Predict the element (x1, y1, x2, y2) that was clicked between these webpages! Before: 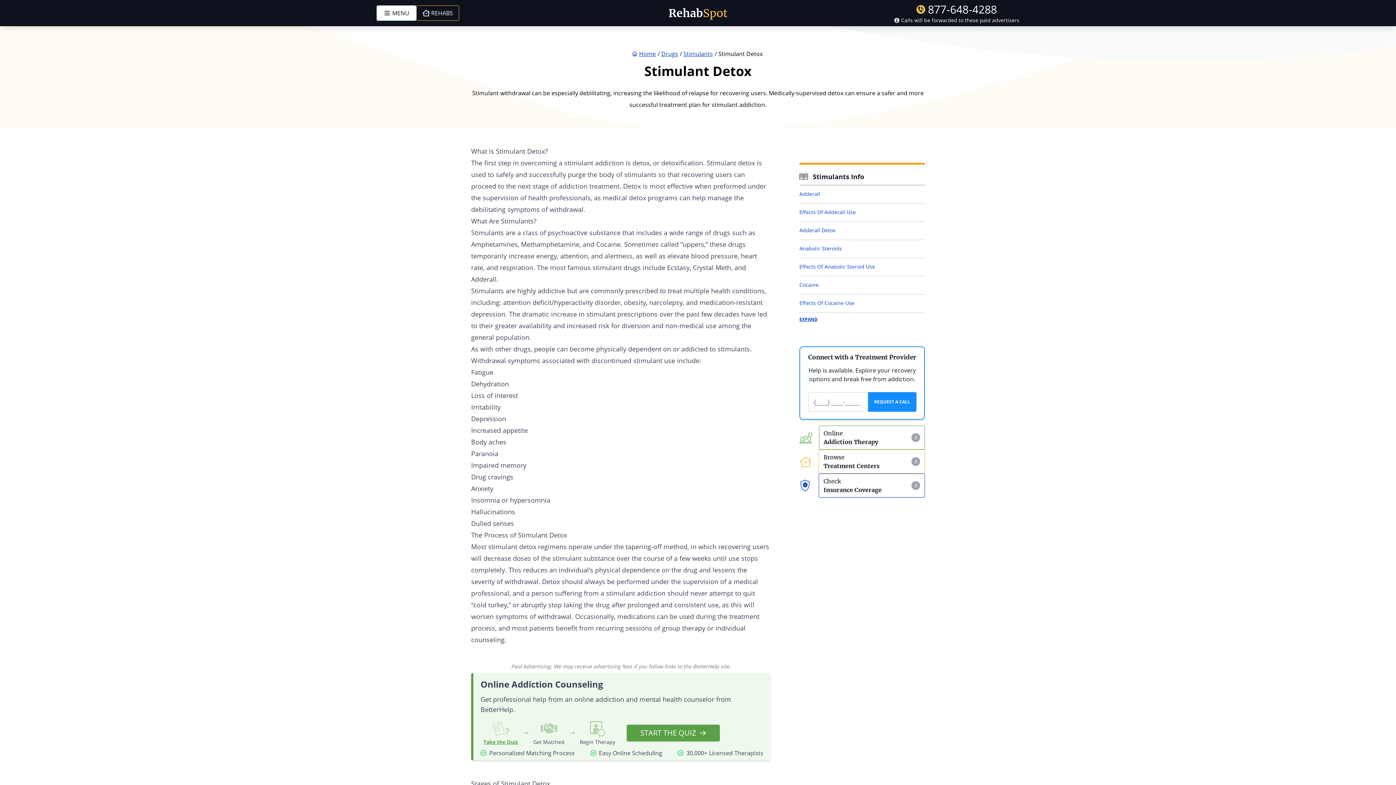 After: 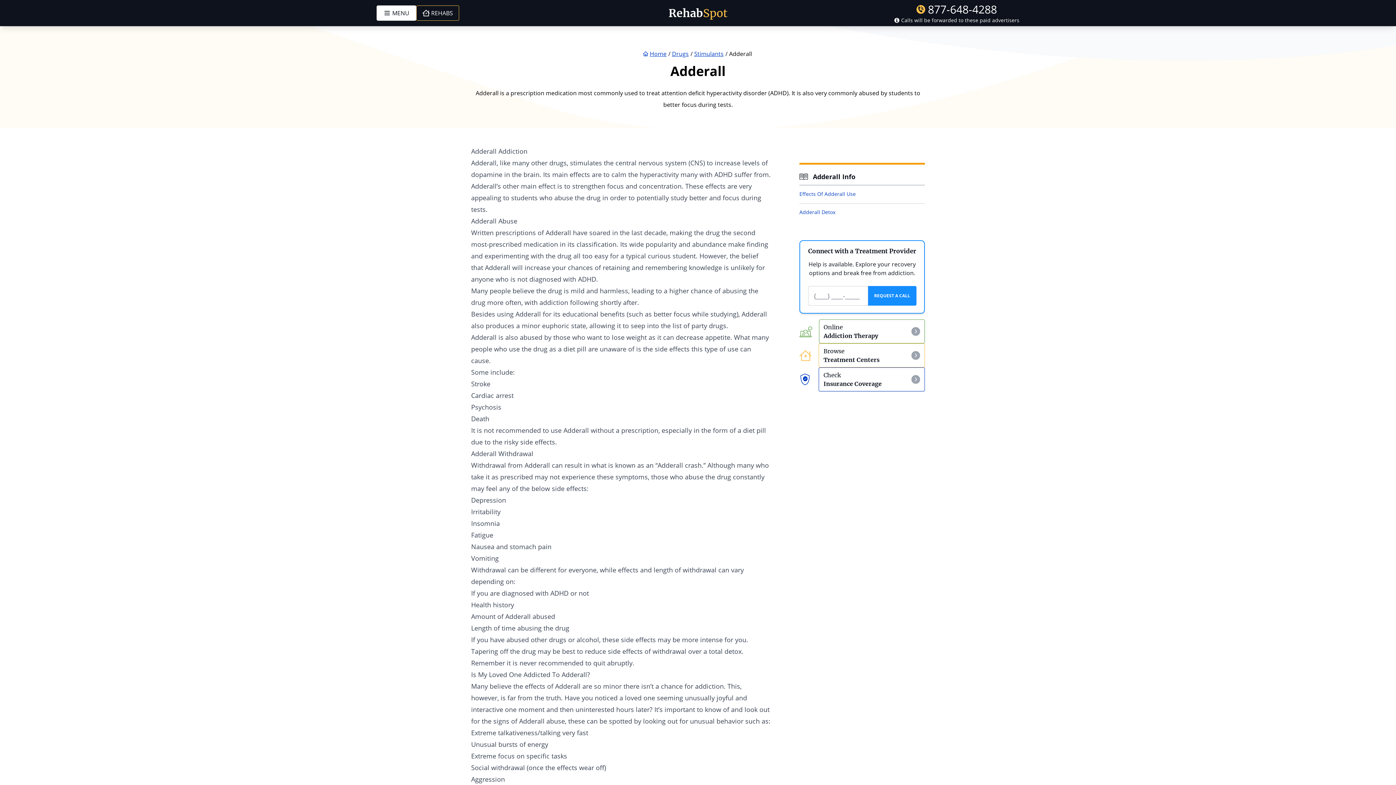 Action: bbox: (471, 274, 496, 283) label: Adderall